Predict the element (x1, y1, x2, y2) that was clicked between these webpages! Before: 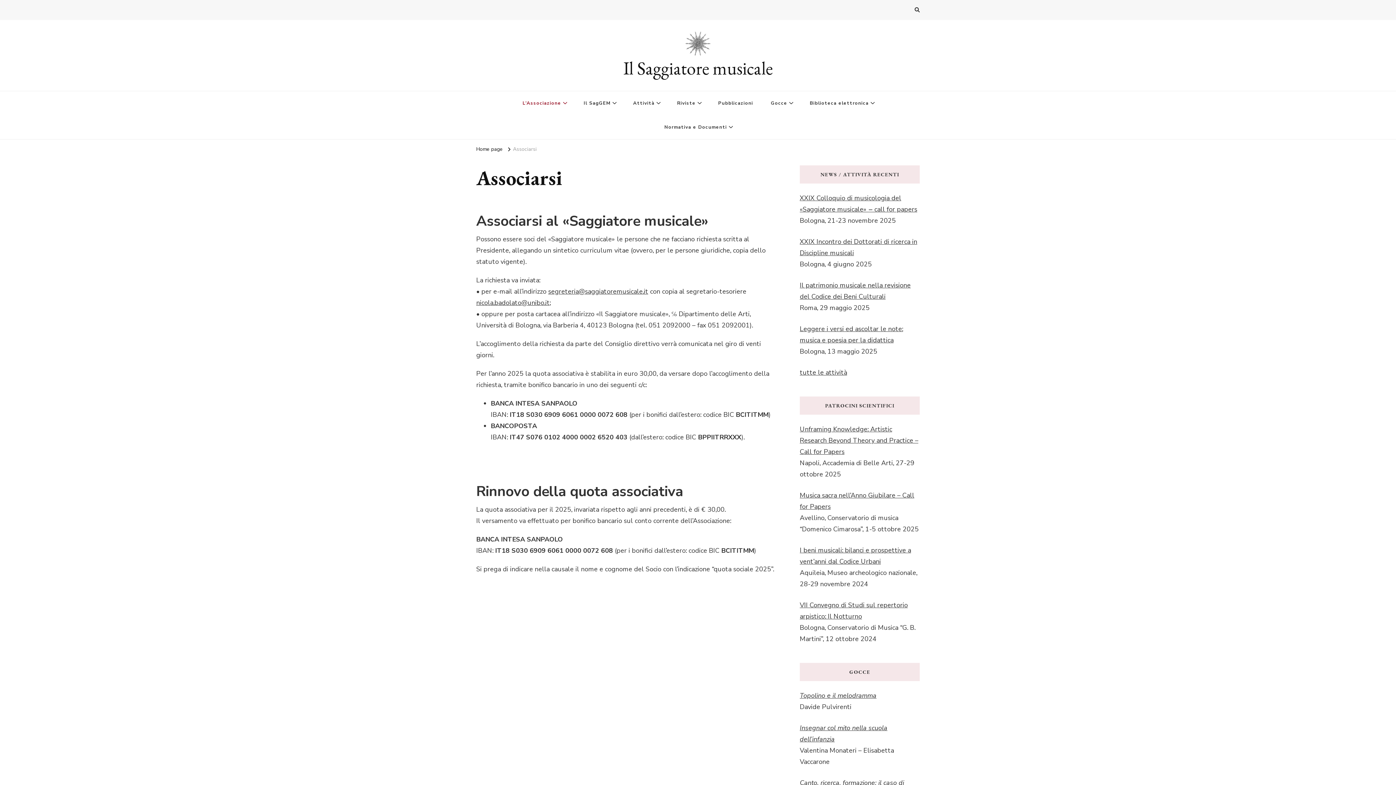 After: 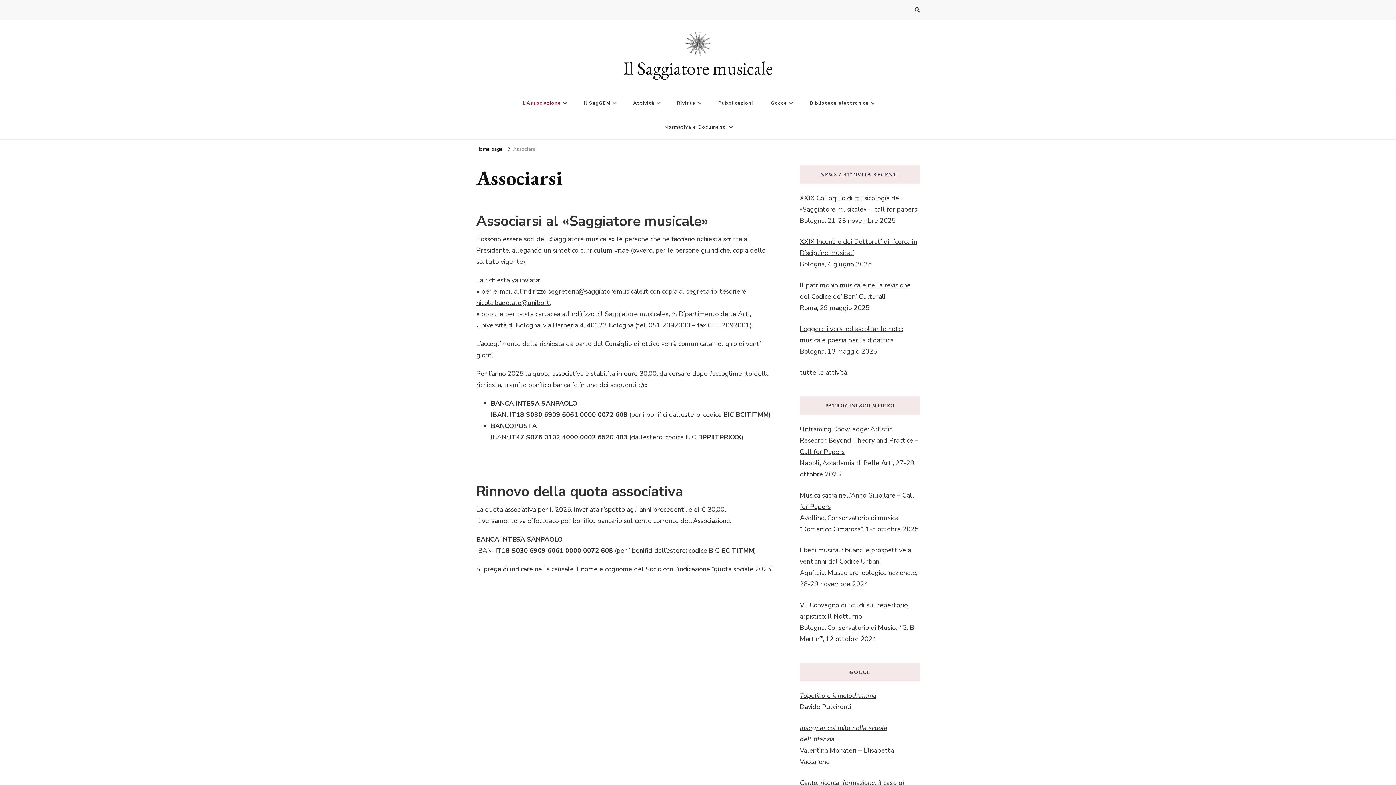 Action: bbox: (800, 425, 918, 456) label: Unframing Knowledge: Artistic Research Beyond Theory and Practice – Call for Papers